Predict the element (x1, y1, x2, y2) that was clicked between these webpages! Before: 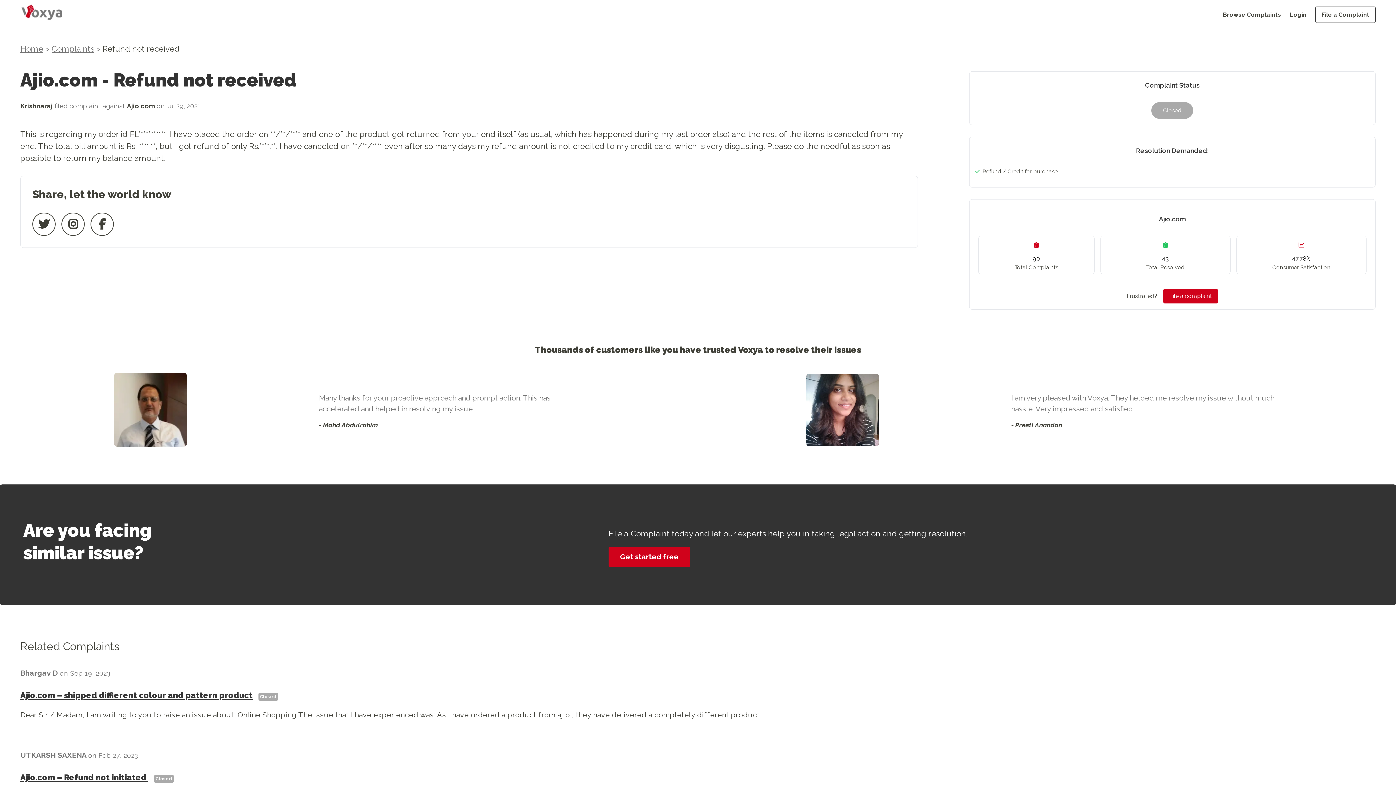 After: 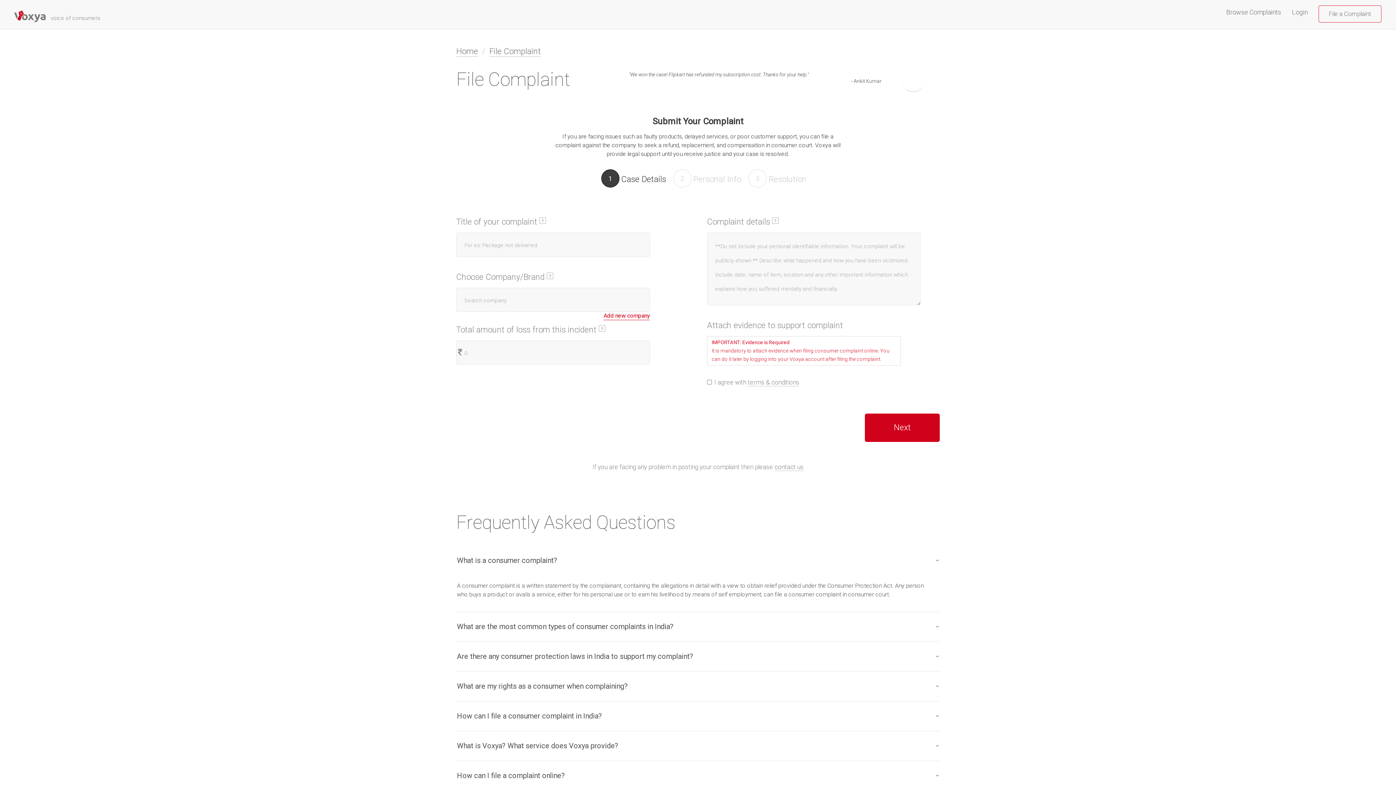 Action: label: File a complaint bbox: (1163, 289, 1218, 303)